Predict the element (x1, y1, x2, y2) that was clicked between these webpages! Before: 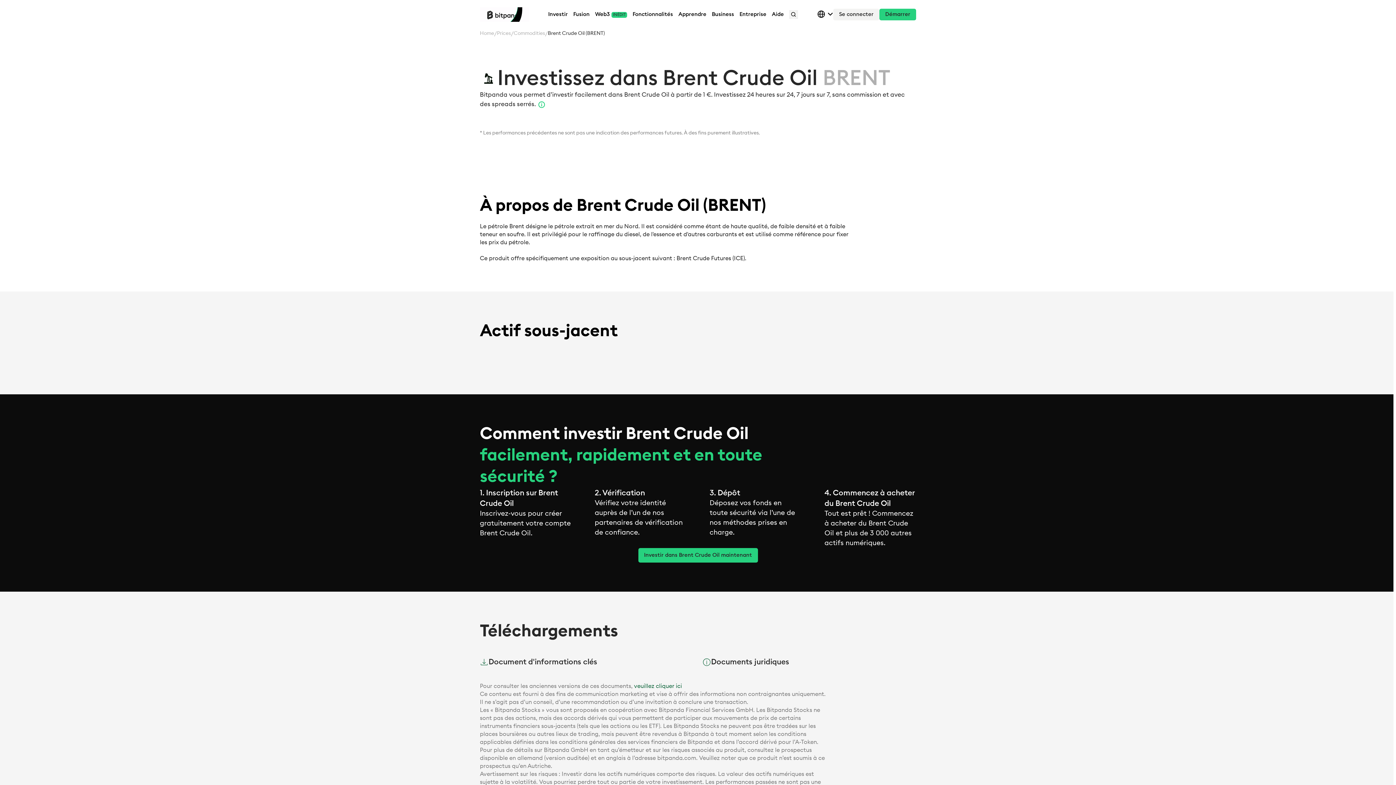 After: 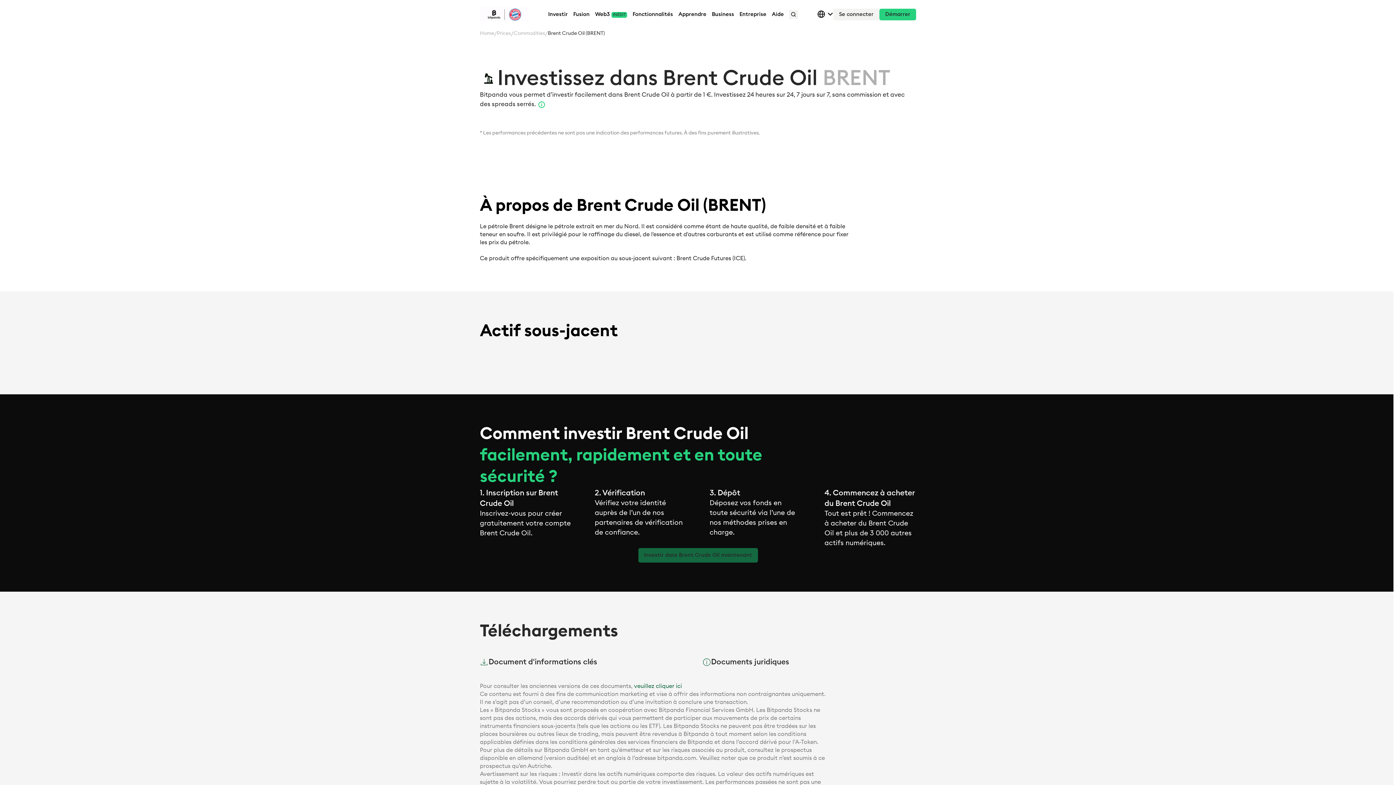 Action: label: Investir dans Brent Crude Oil maintenant bbox: (638, 548, 758, 562)